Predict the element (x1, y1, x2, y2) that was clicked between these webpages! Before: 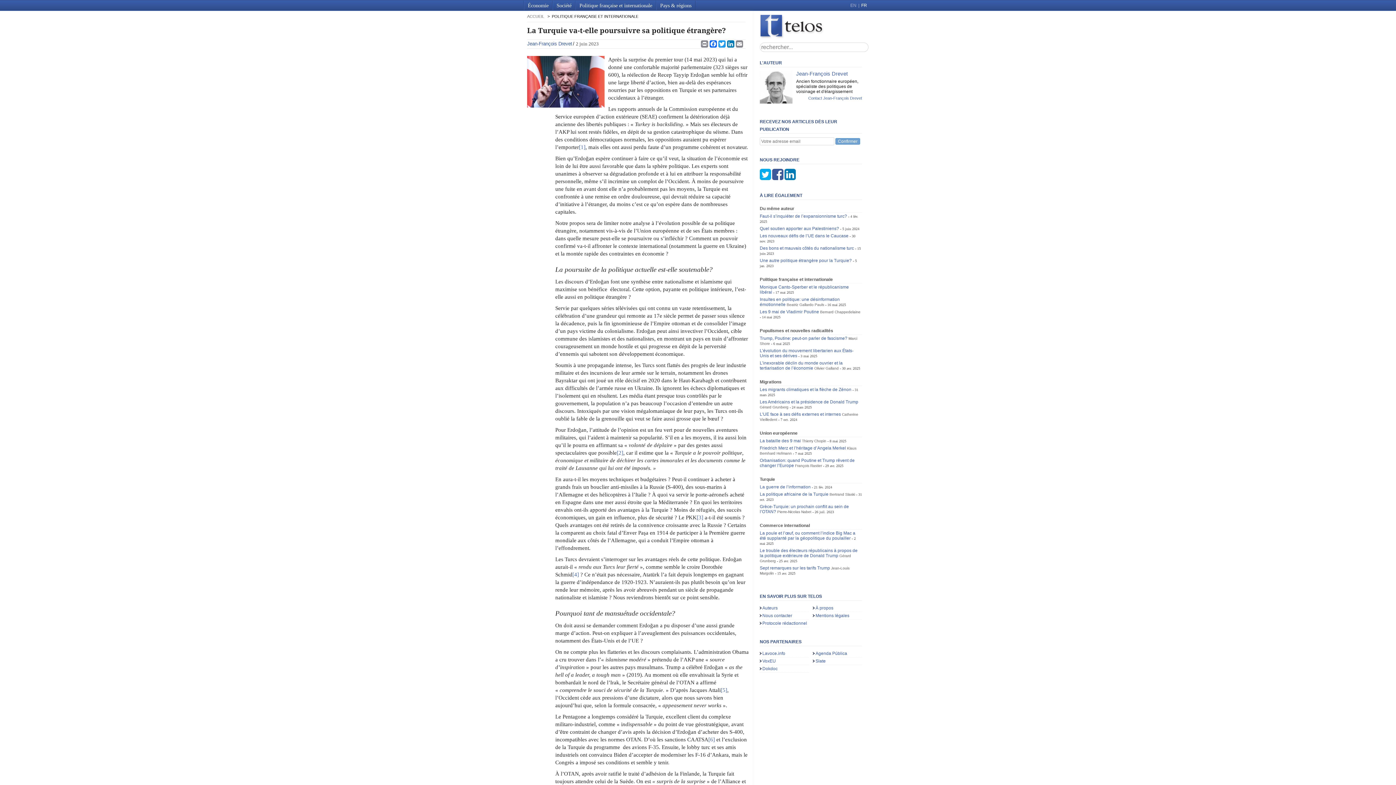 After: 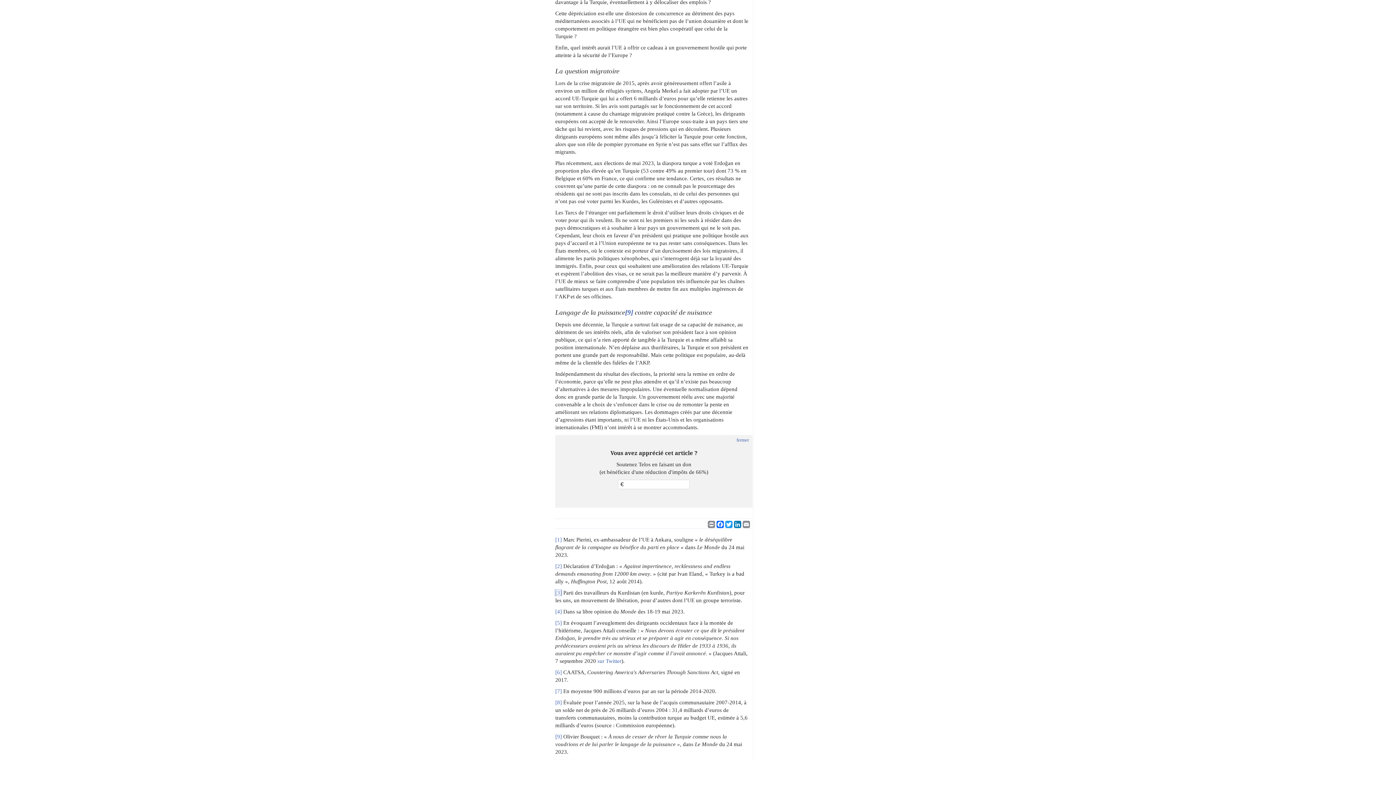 Action: label: [3] bbox: (696, 514, 703, 520)